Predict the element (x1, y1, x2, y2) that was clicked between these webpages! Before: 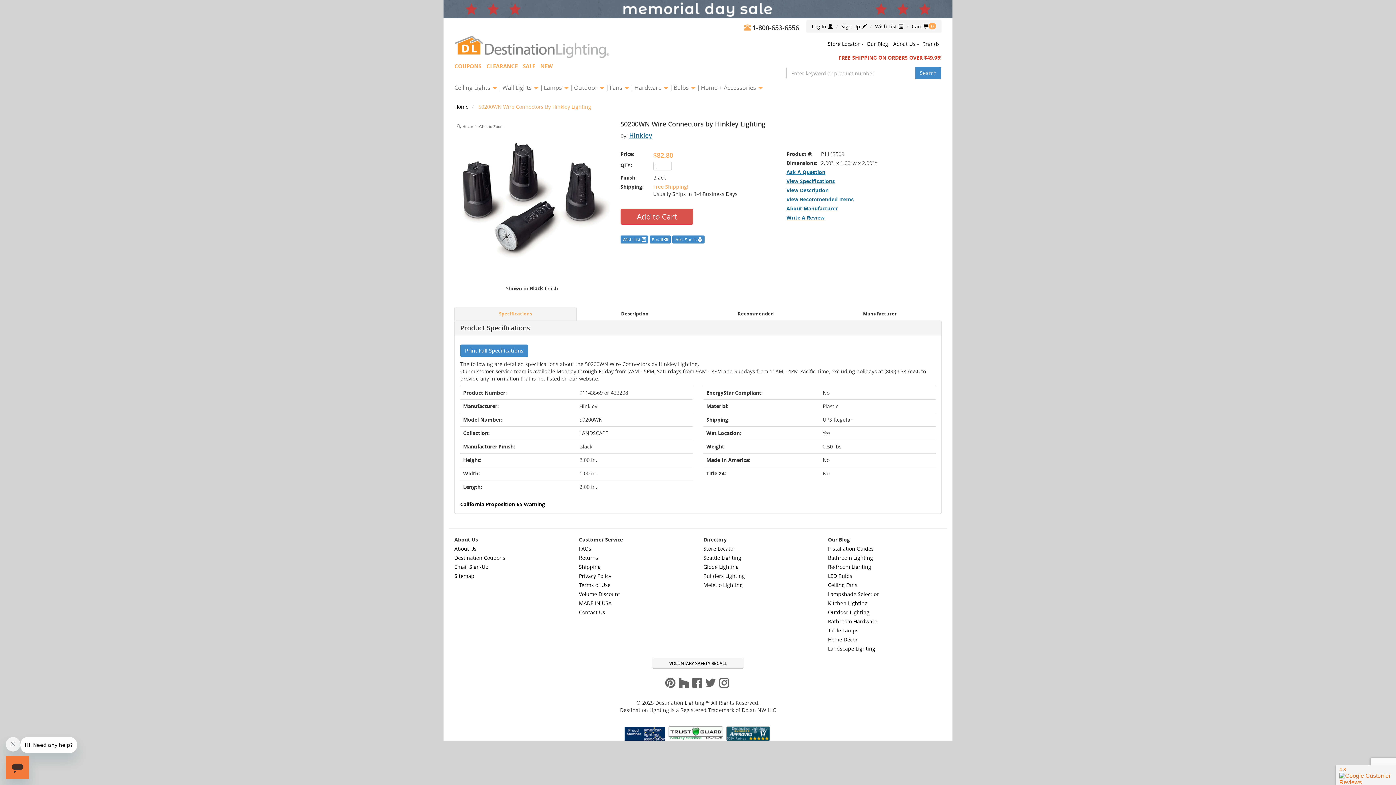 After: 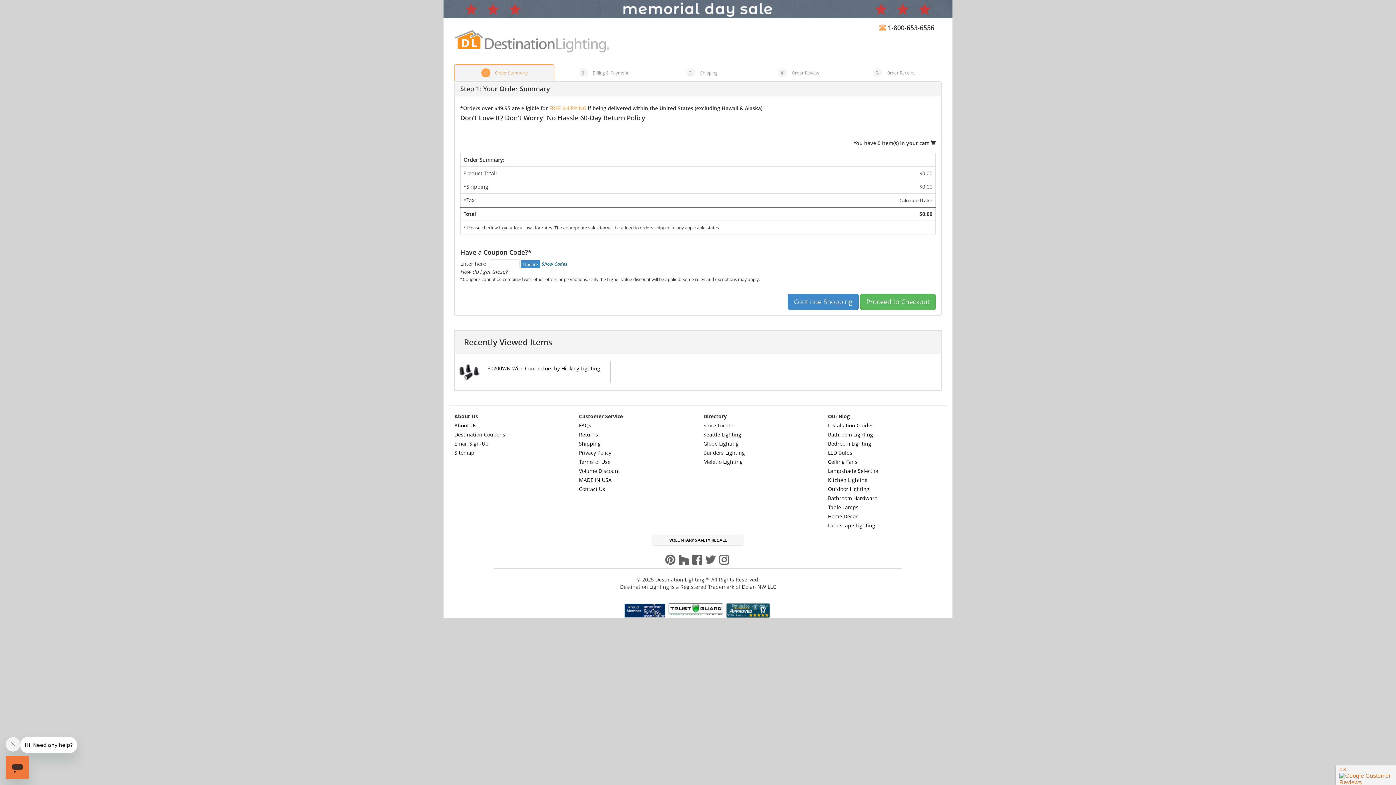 Action: bbox: (912, 22, 928, 29) label: Cart 
0